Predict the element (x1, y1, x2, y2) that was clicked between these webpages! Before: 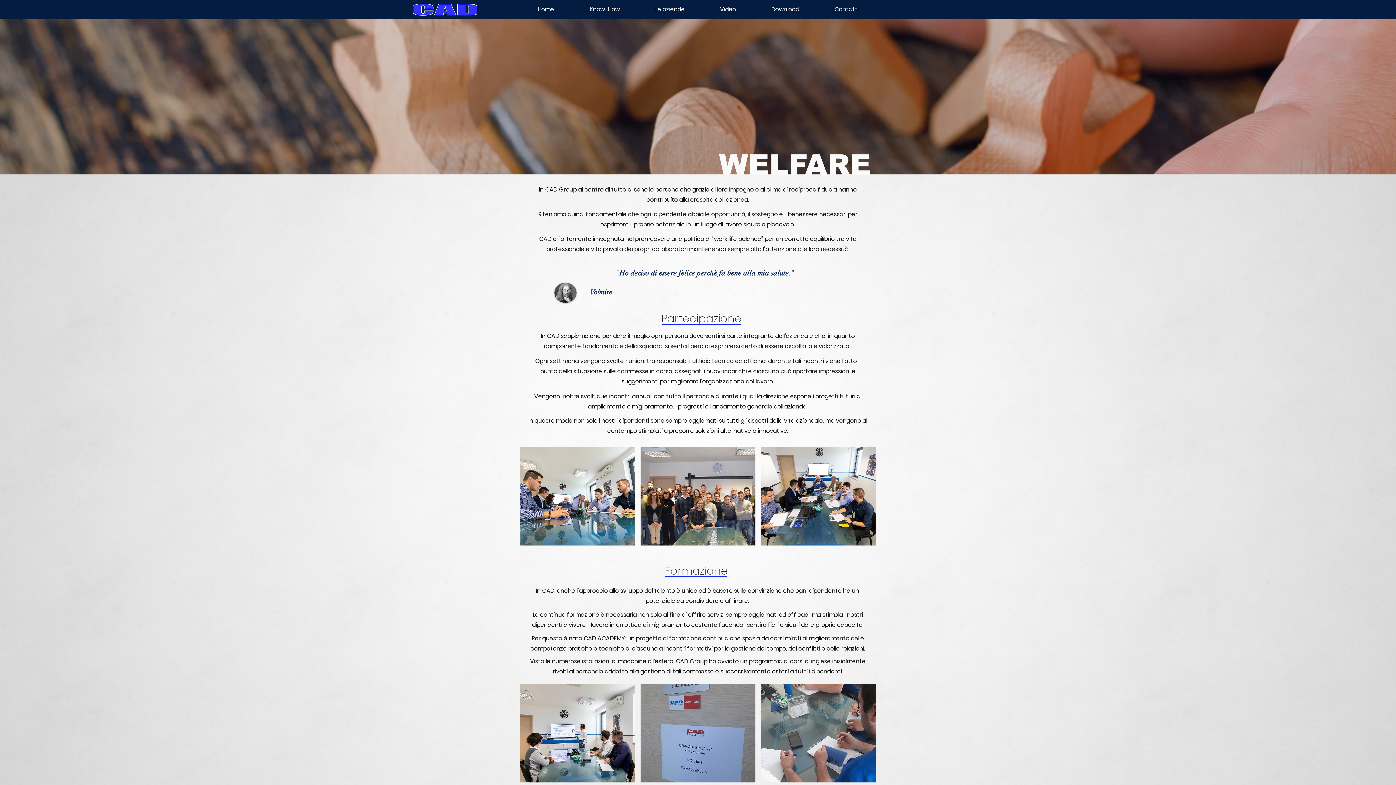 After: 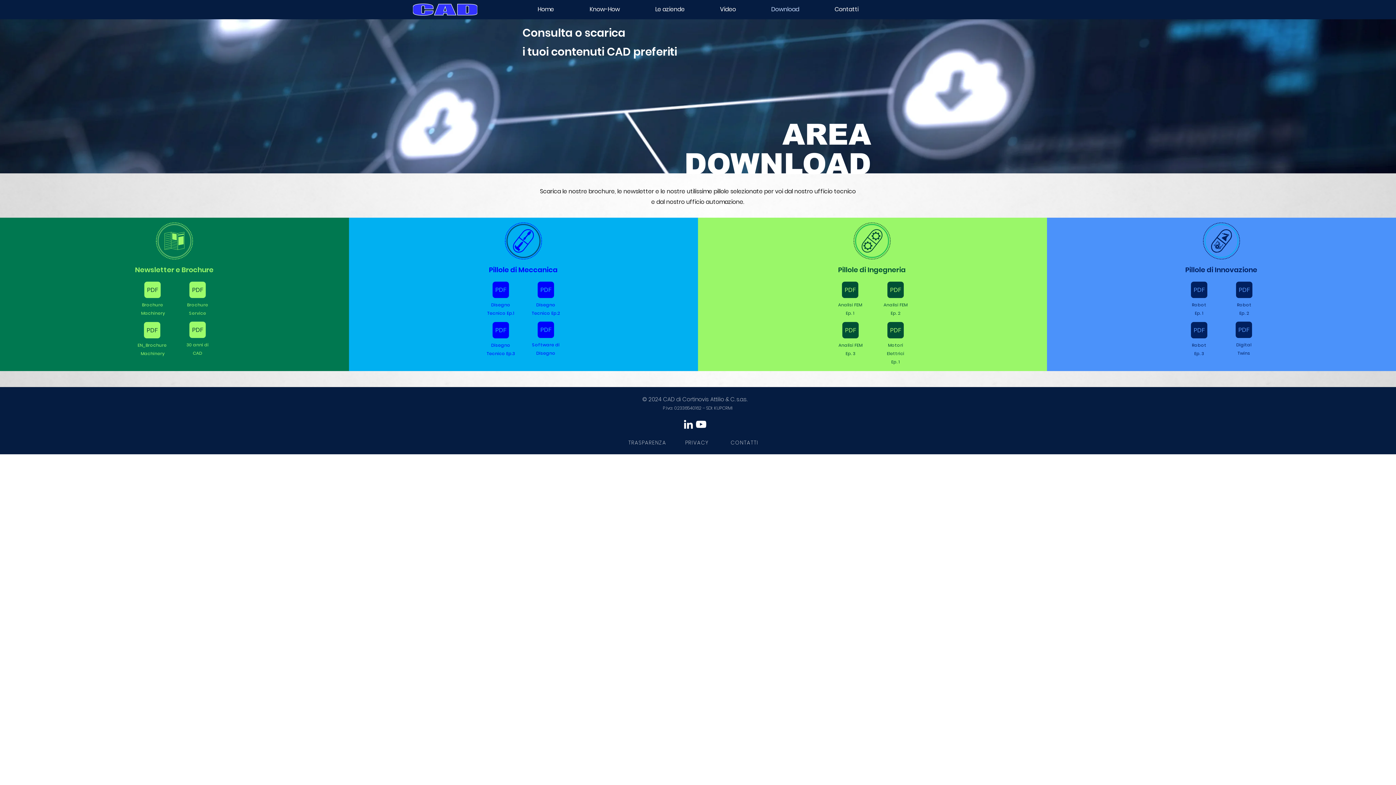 Action: label: Download bbox: (753, 0, 817, 18)